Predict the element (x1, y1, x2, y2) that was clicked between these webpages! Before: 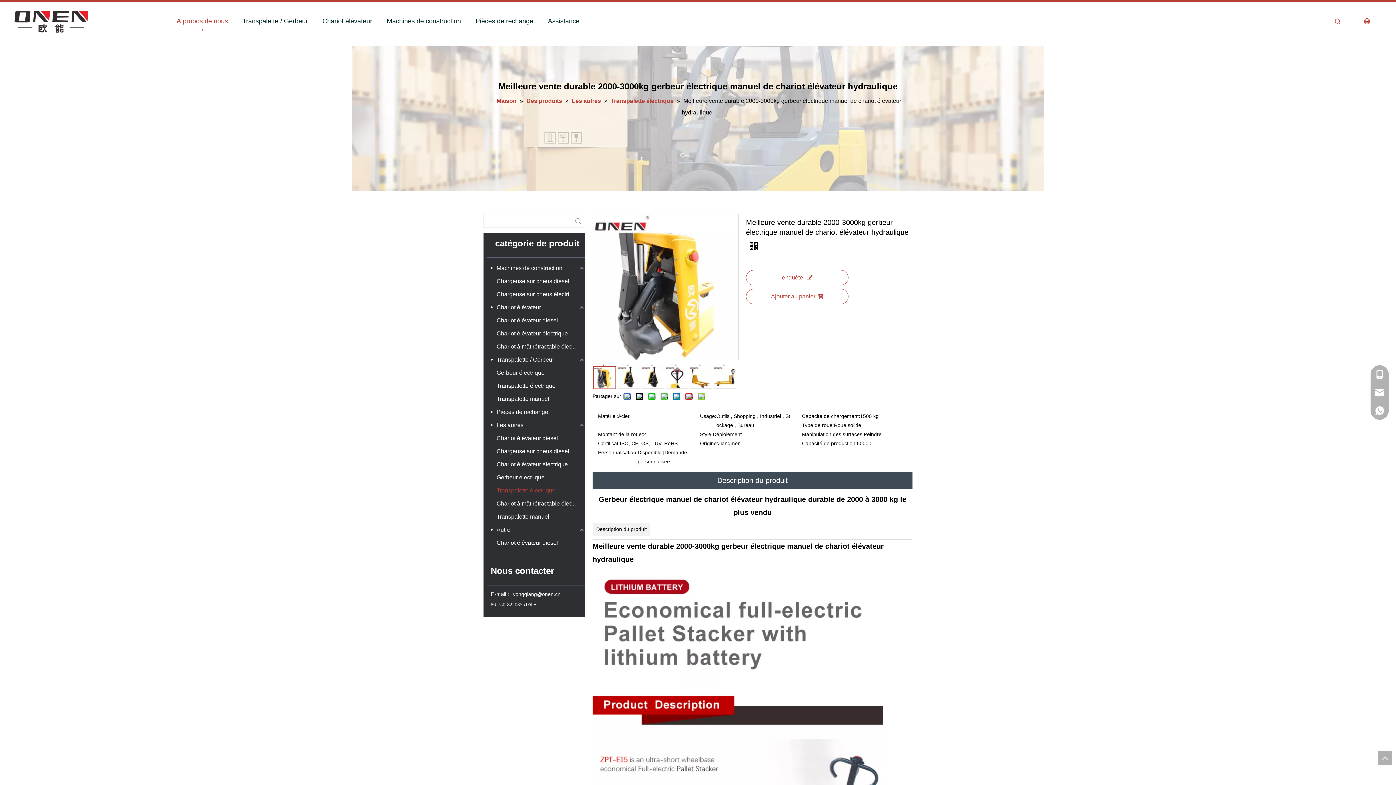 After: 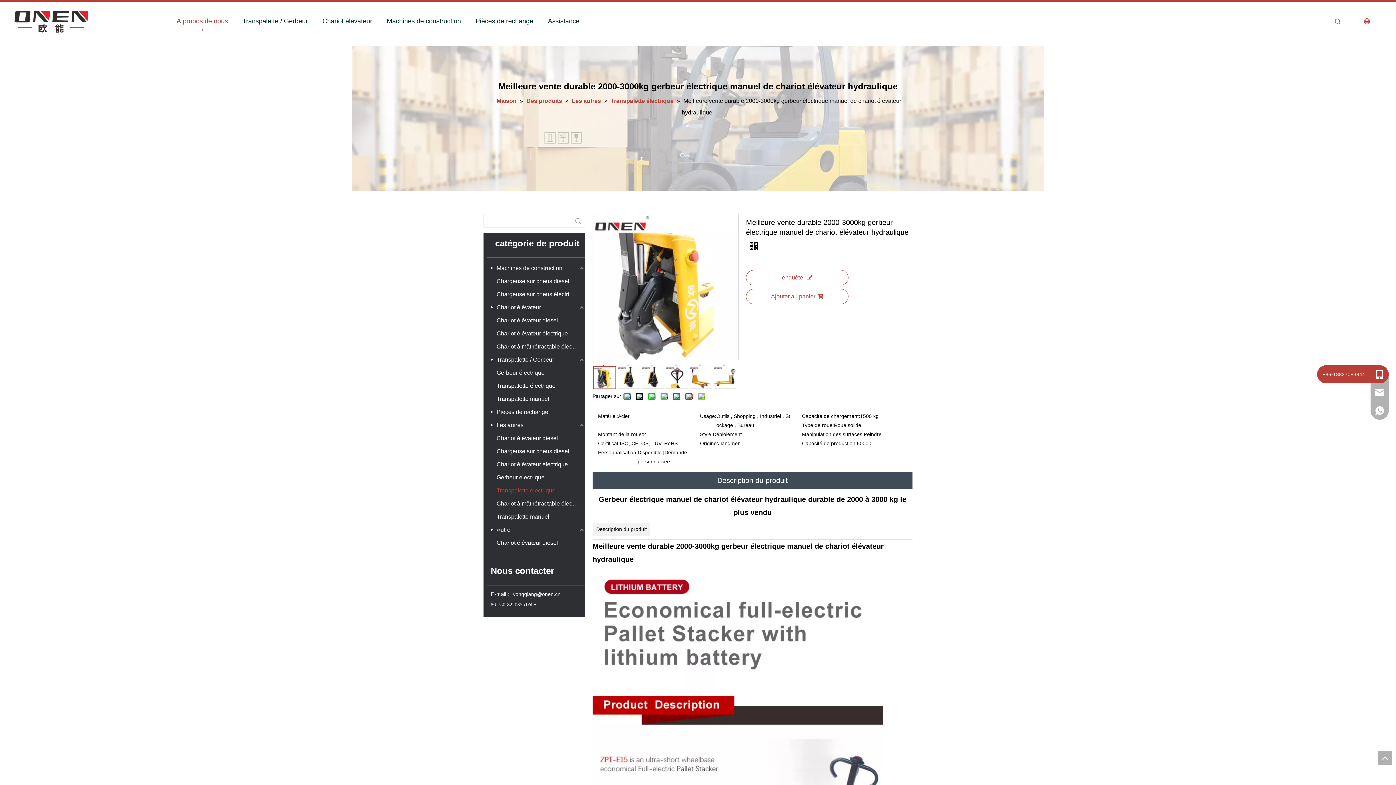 Action: bbox: (1370, 365, 1389, 383)